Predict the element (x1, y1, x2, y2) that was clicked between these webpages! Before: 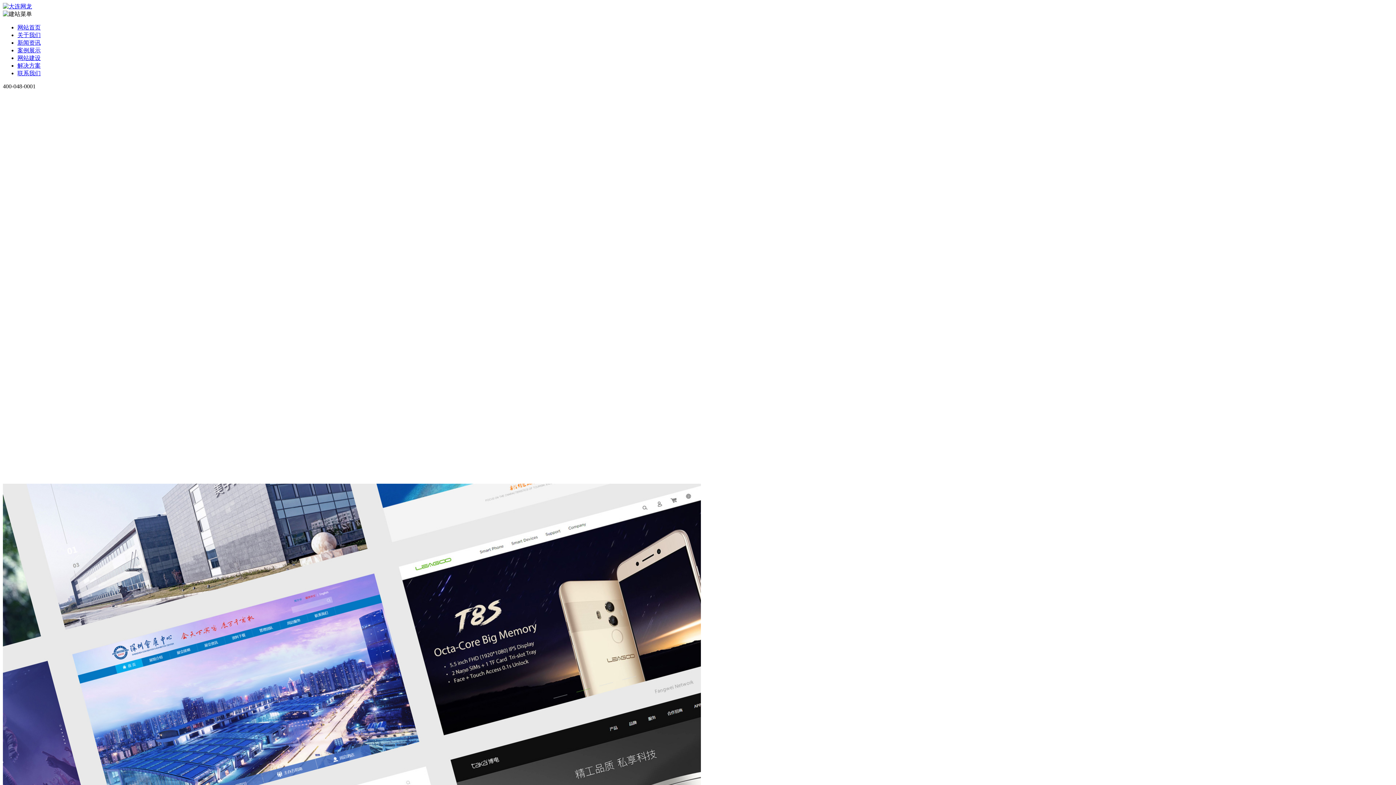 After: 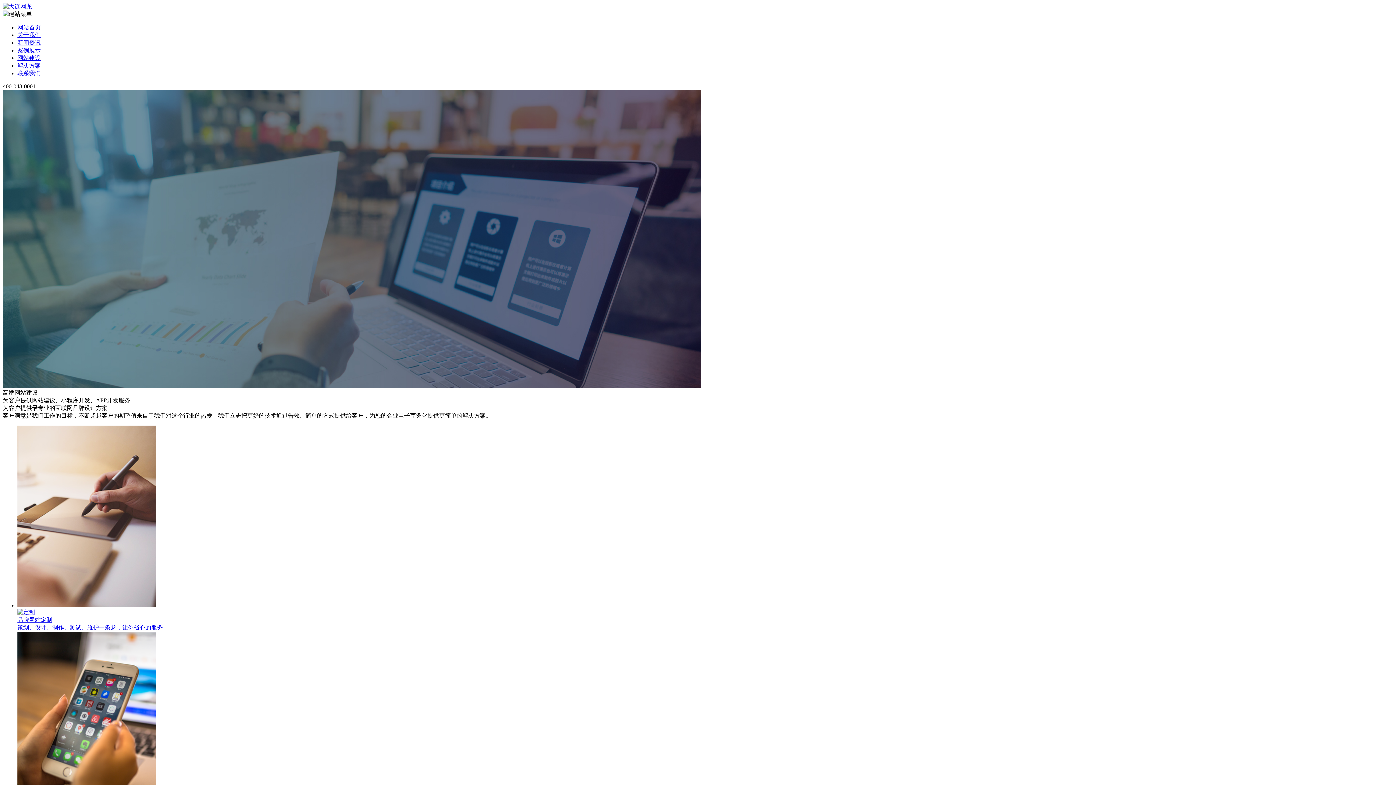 Action: label: 网站建设 bbox: (17, 54, 40, 61)